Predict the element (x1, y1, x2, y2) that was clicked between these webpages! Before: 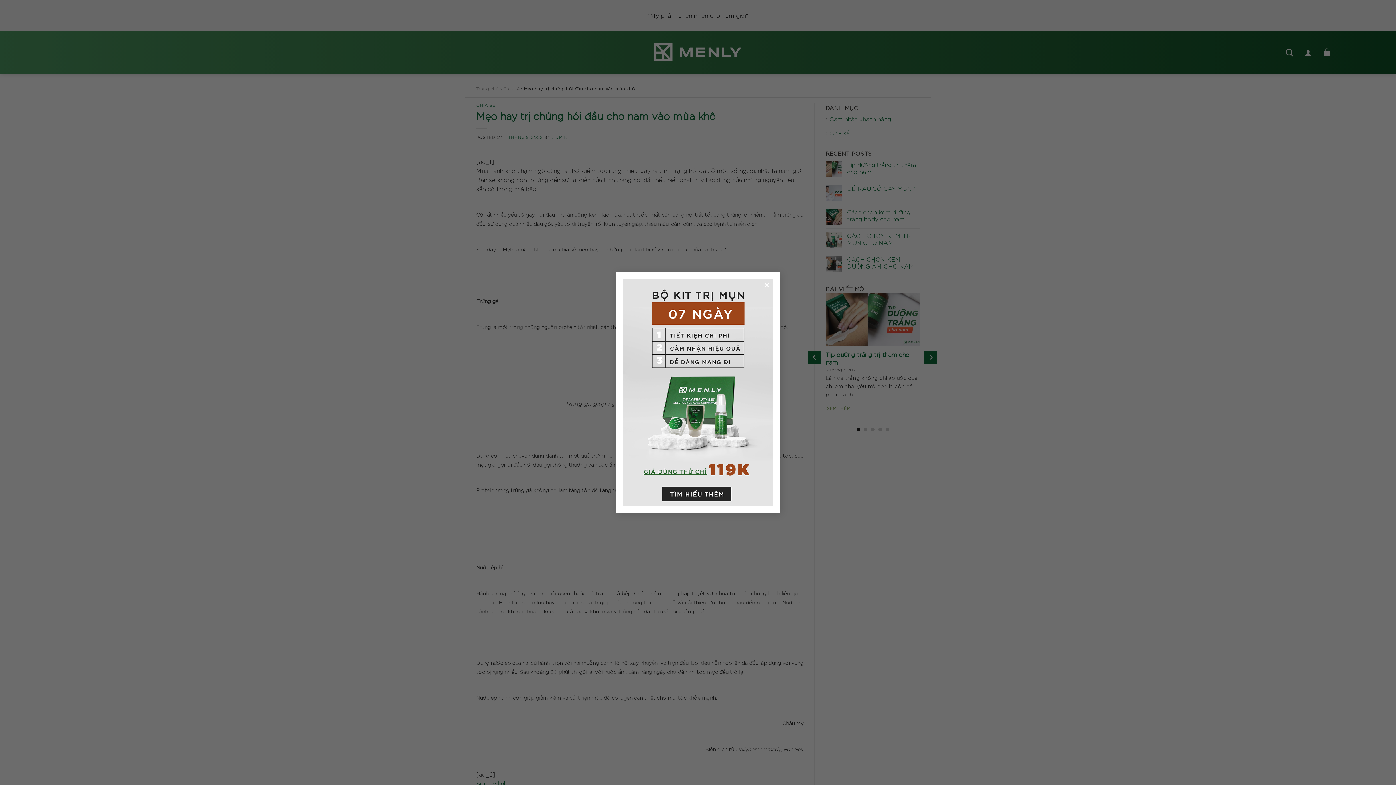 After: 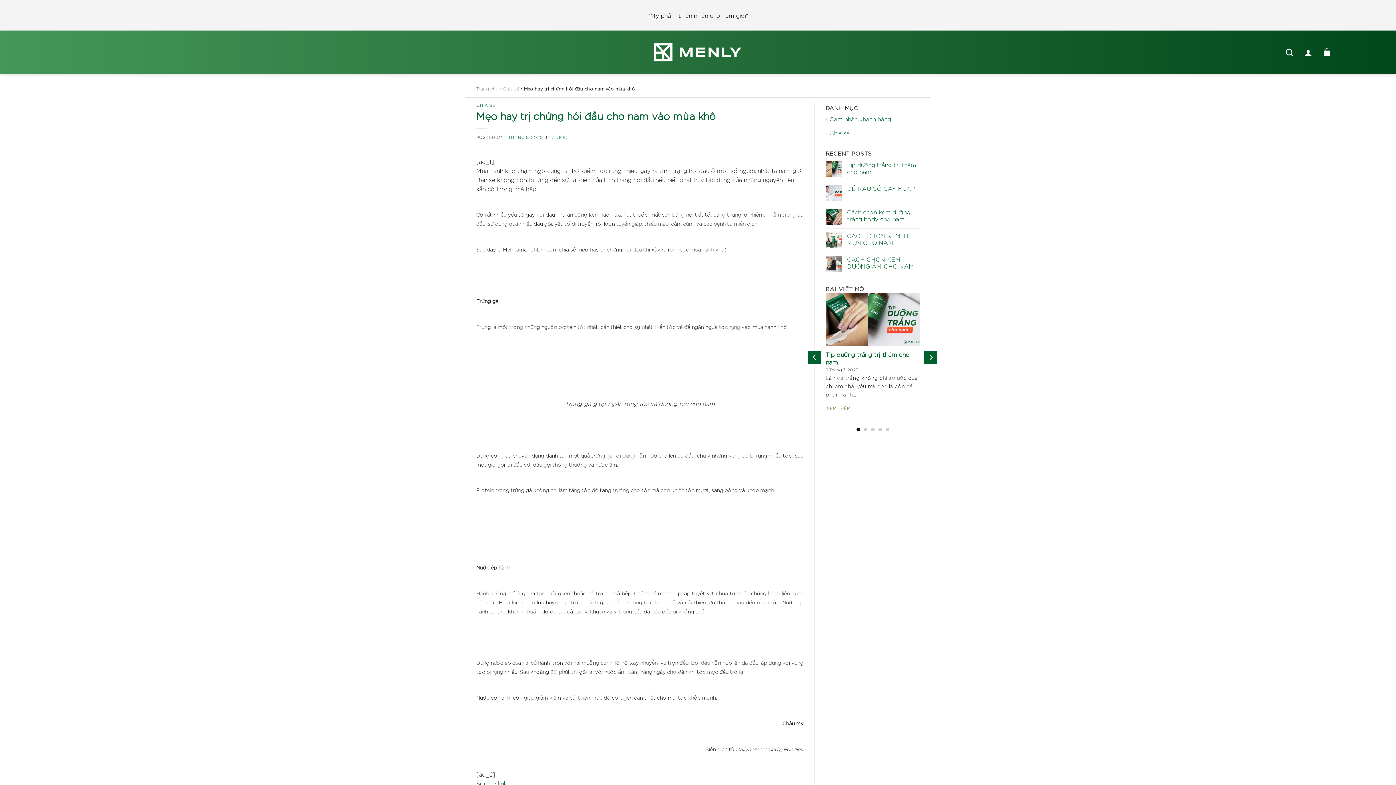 Action: bbox: (760, 276, 774, 291) label: ×